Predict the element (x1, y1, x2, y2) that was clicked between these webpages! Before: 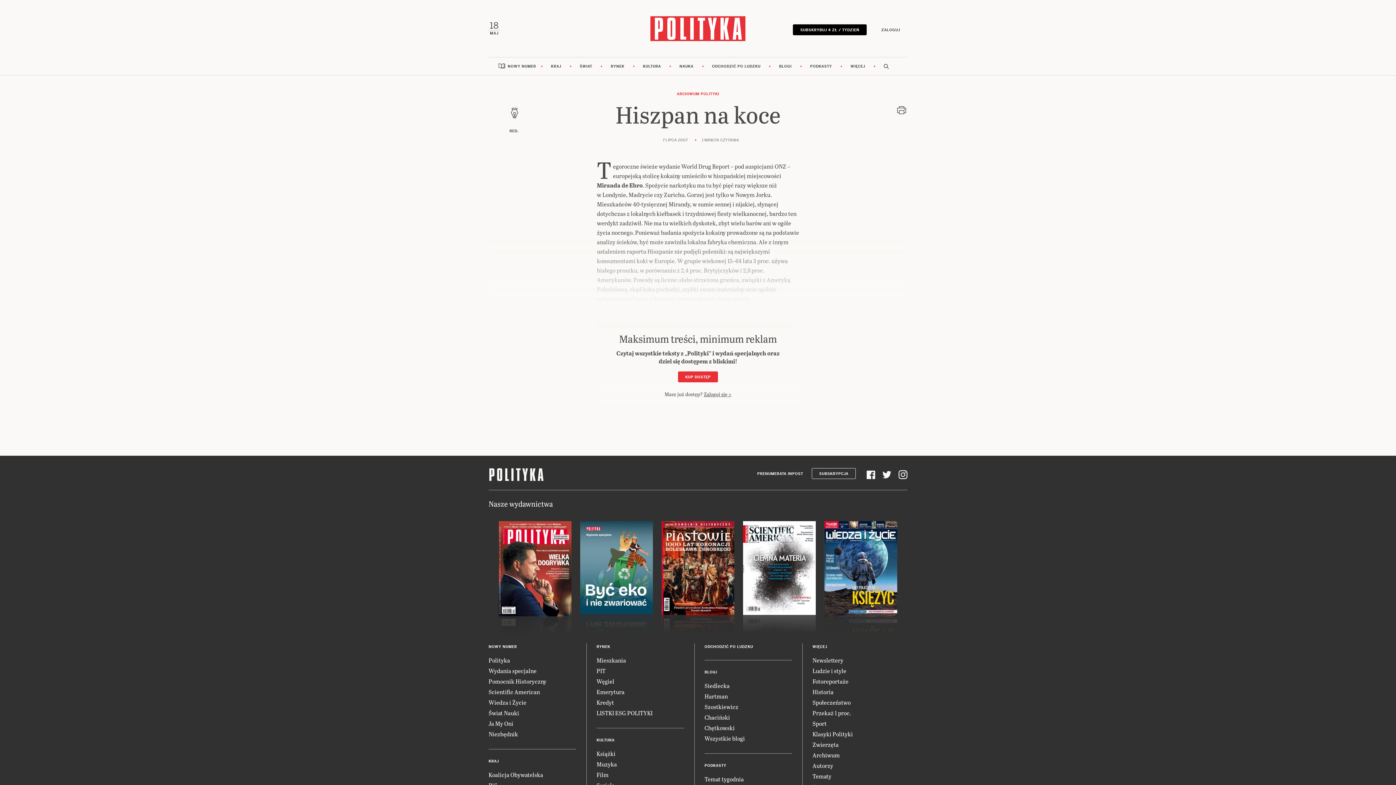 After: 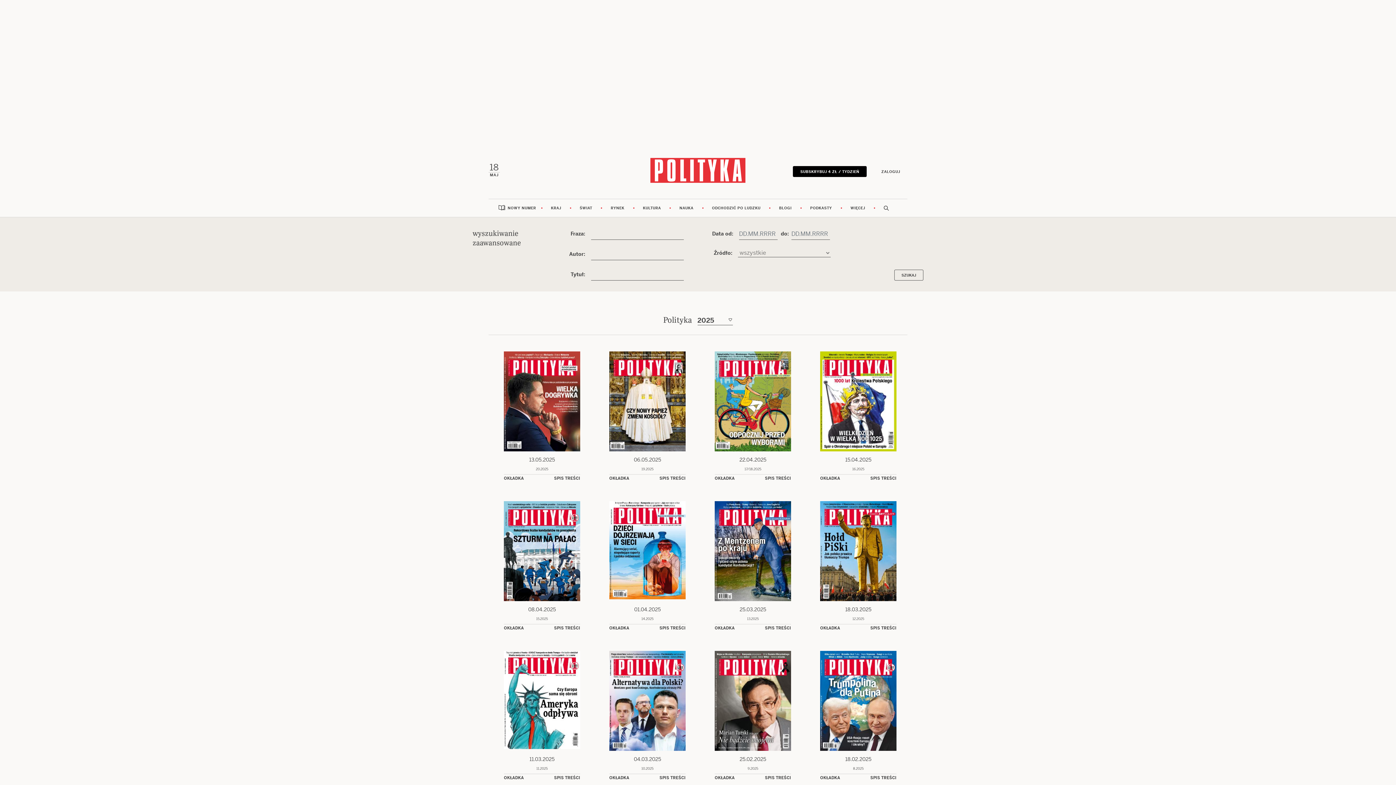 Action: label: Archiwum bbox: (812, 751, 840, 759)